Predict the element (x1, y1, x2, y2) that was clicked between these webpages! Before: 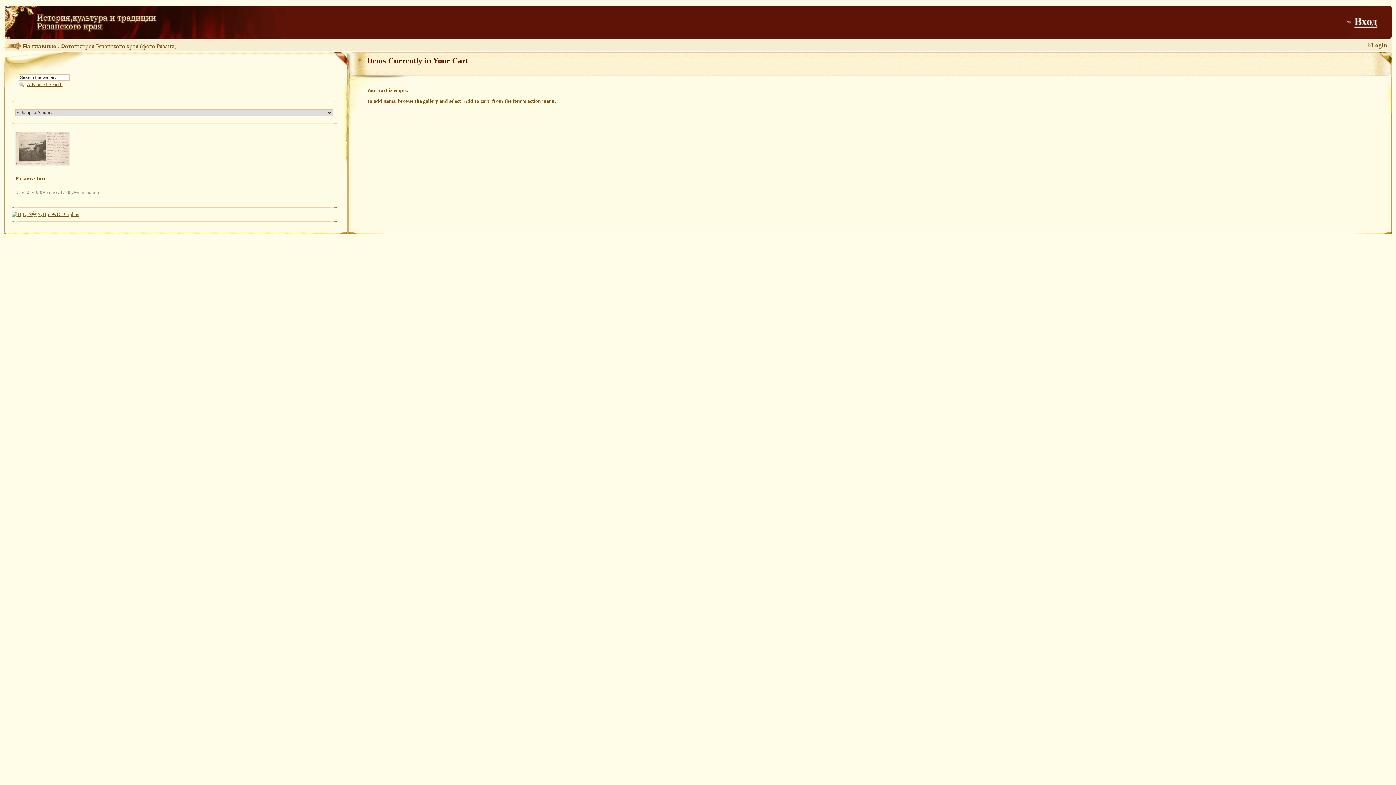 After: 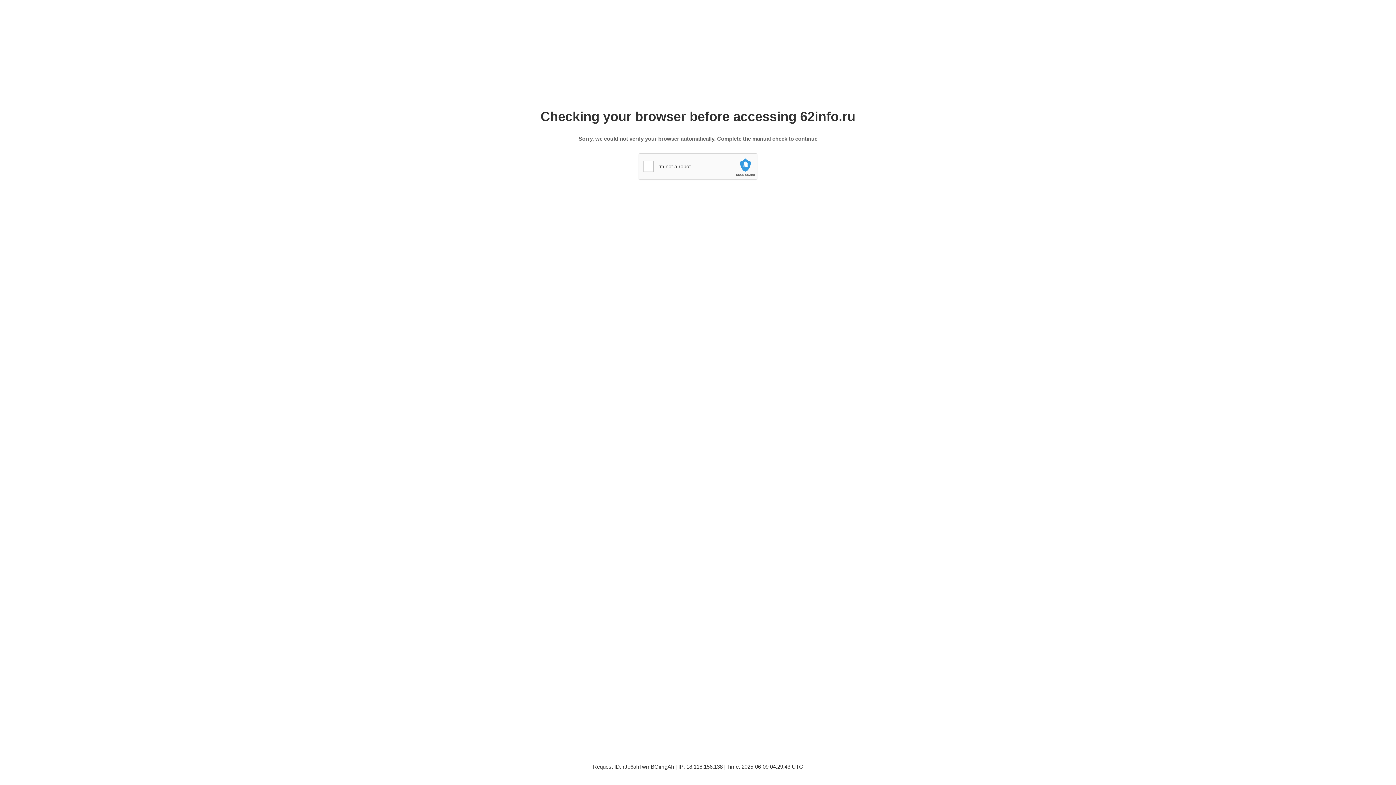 Action: bbox: (22, 42, 56, 49) label: На главную